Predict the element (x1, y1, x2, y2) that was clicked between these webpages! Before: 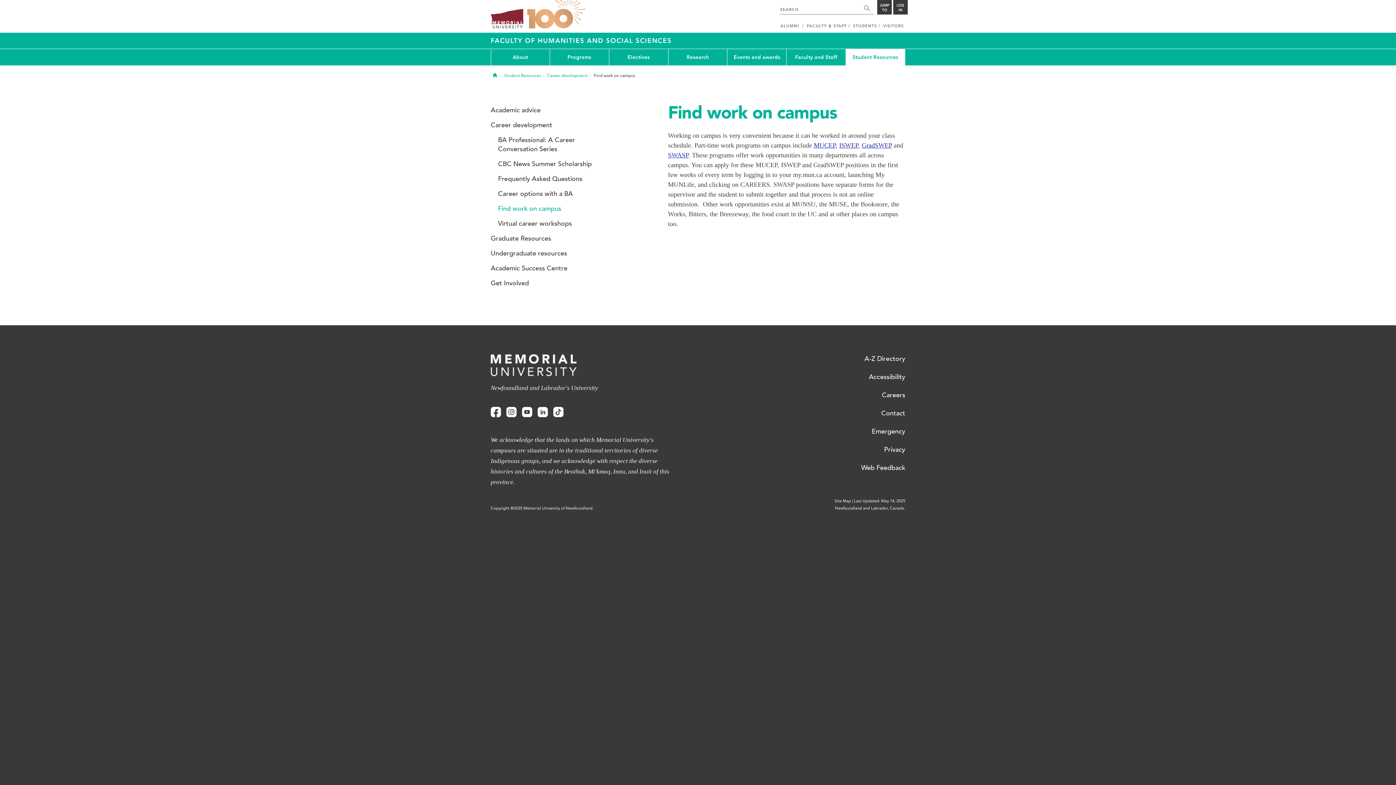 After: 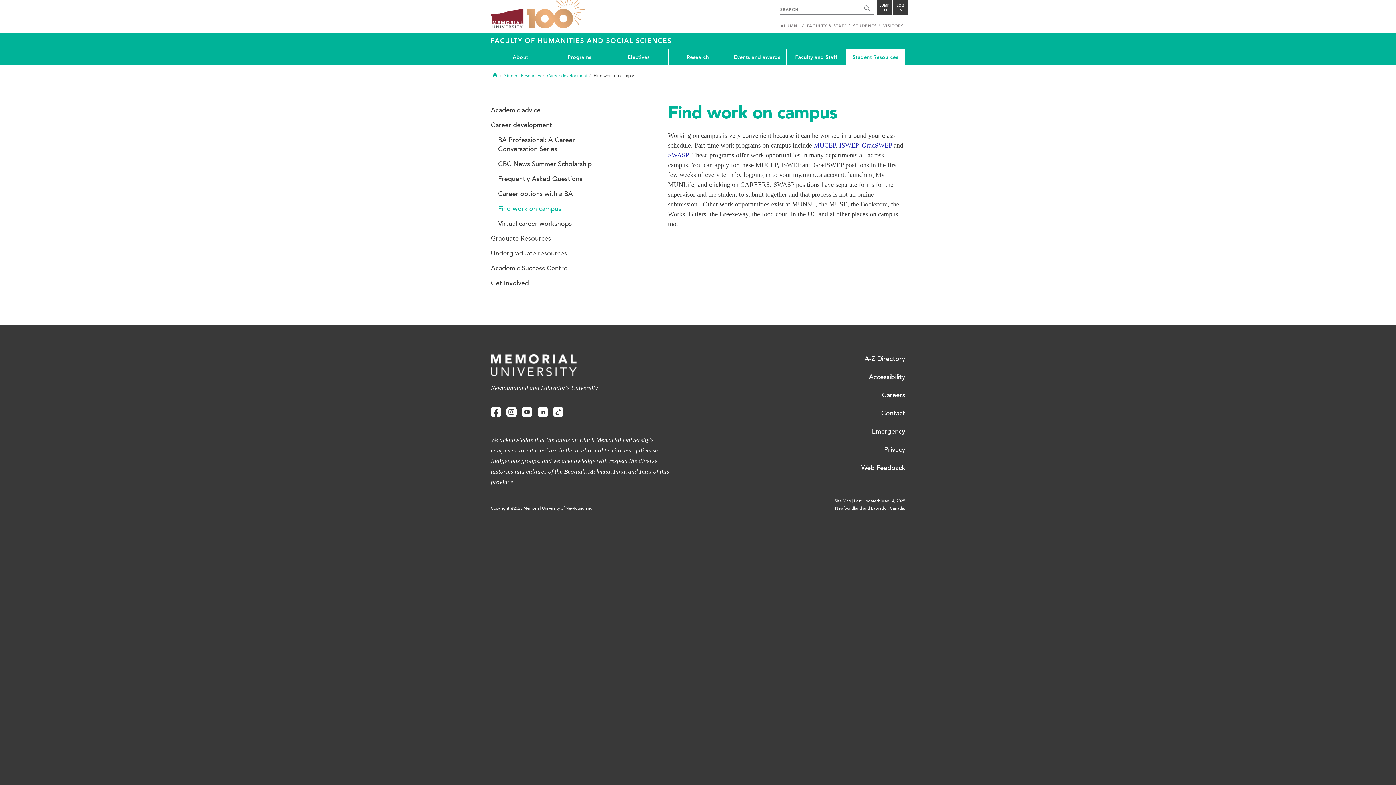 Action: bbox: (498, 201, 614, 216) label: Find work on campus